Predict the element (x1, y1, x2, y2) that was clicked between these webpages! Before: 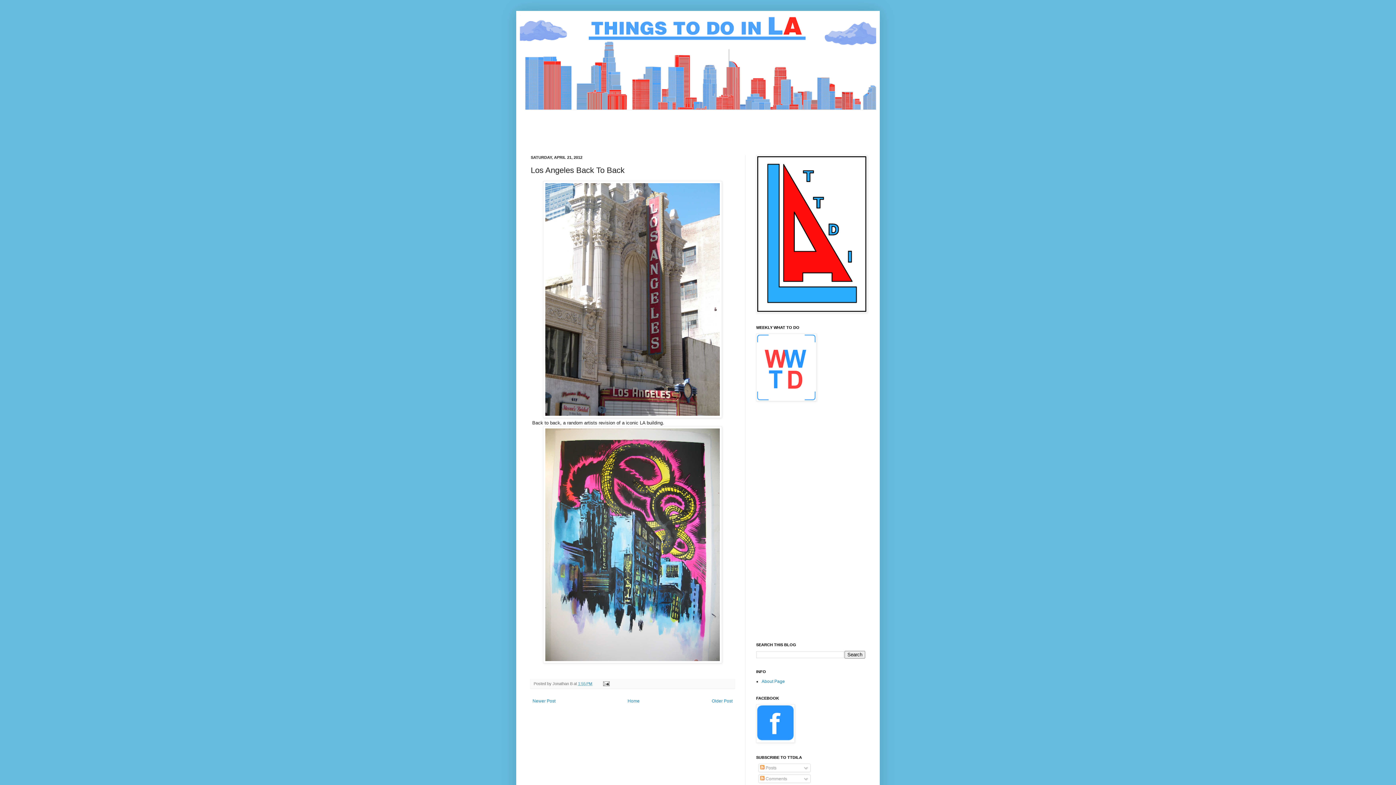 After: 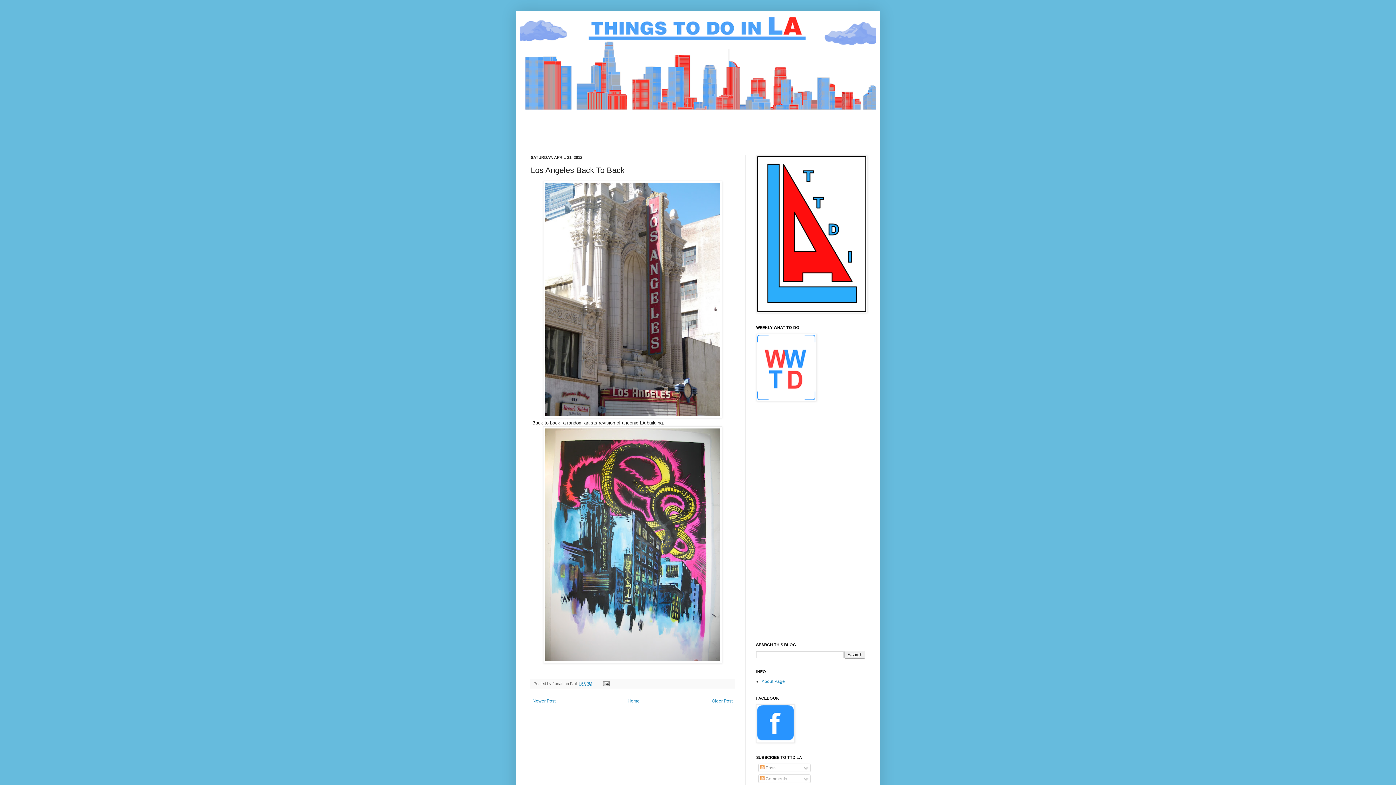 Action: bbox: (578, 681, 592, 686) label: 1:55 PM